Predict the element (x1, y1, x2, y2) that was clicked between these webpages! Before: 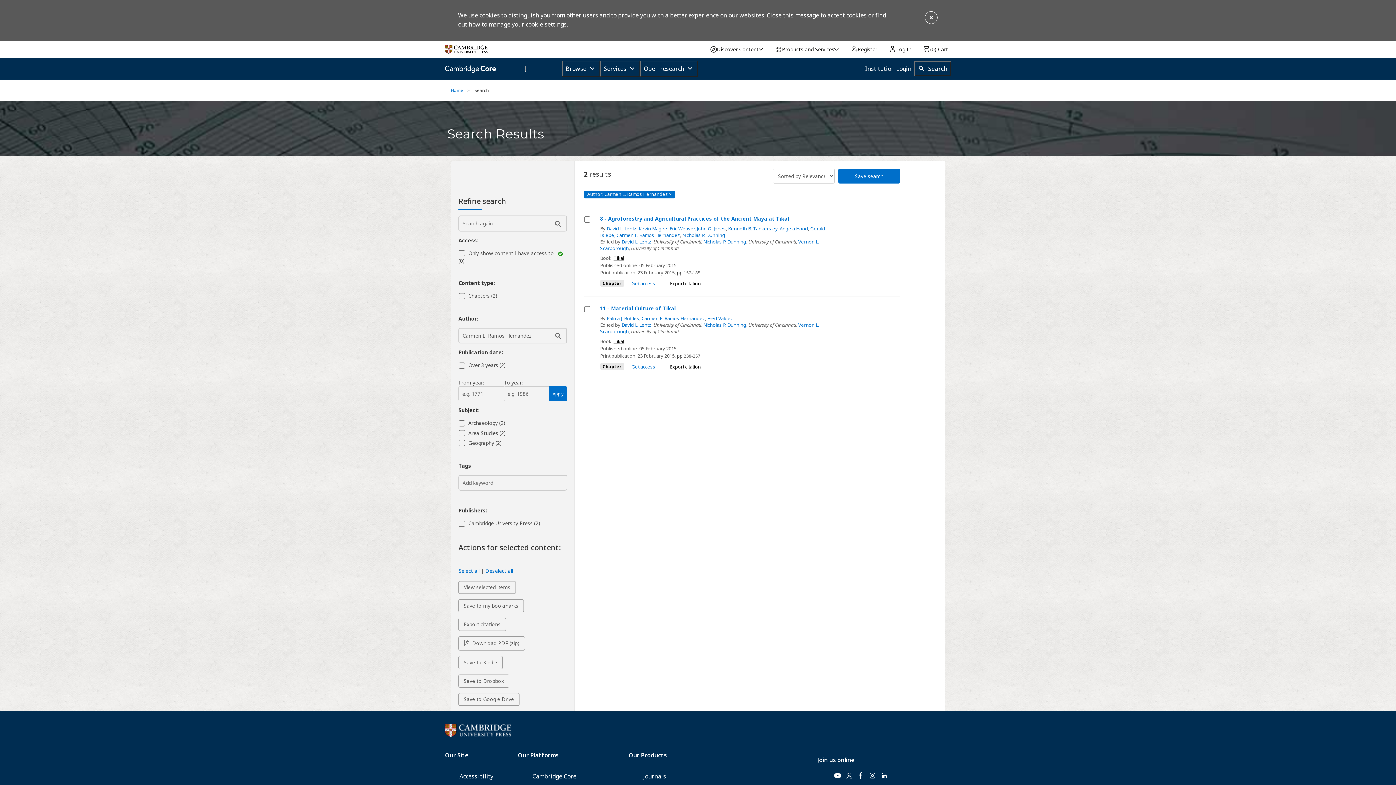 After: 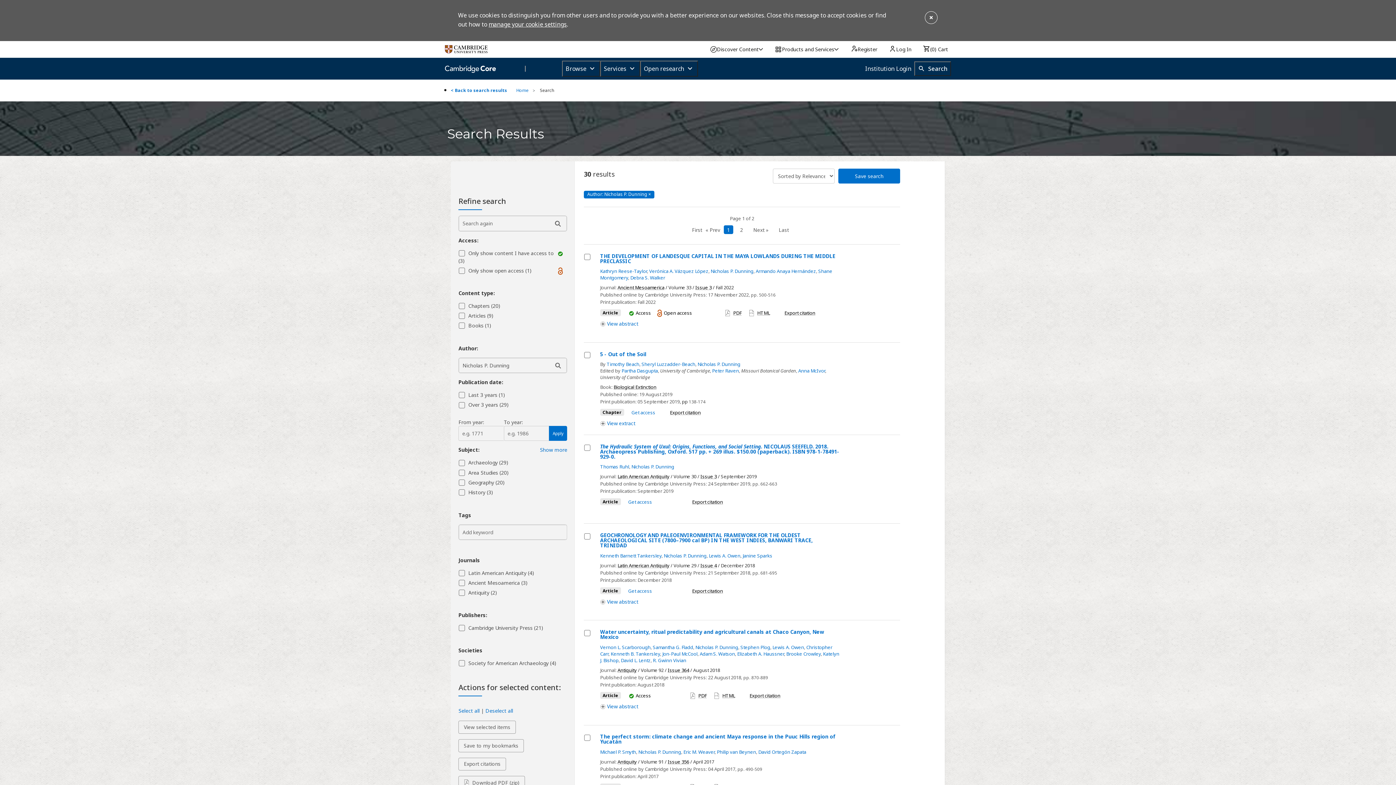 Action: bbox: (703, 321, 746, 328) label: Nicholas P. Dunning